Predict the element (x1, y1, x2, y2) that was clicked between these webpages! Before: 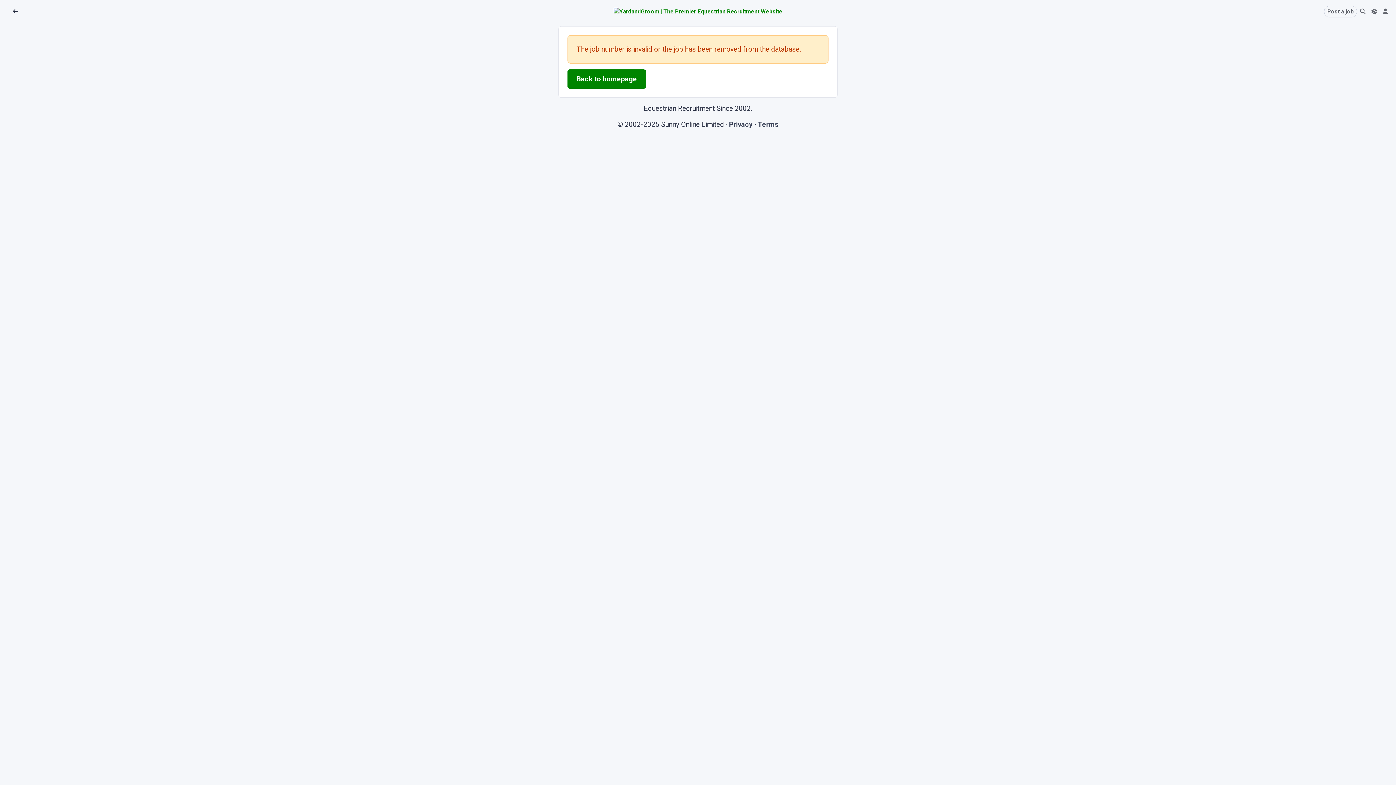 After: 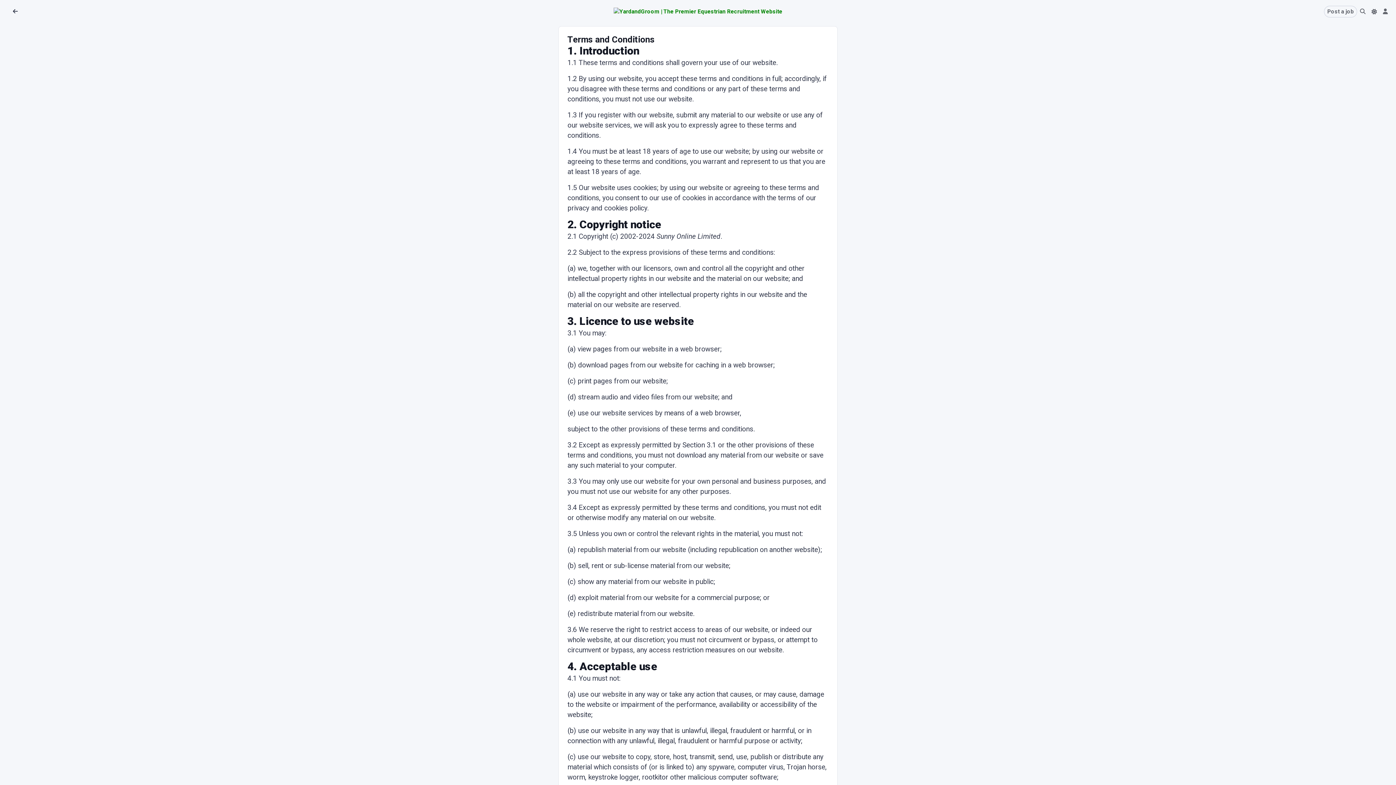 Action: label: Terms bbox: (758, 120, 778, 128)